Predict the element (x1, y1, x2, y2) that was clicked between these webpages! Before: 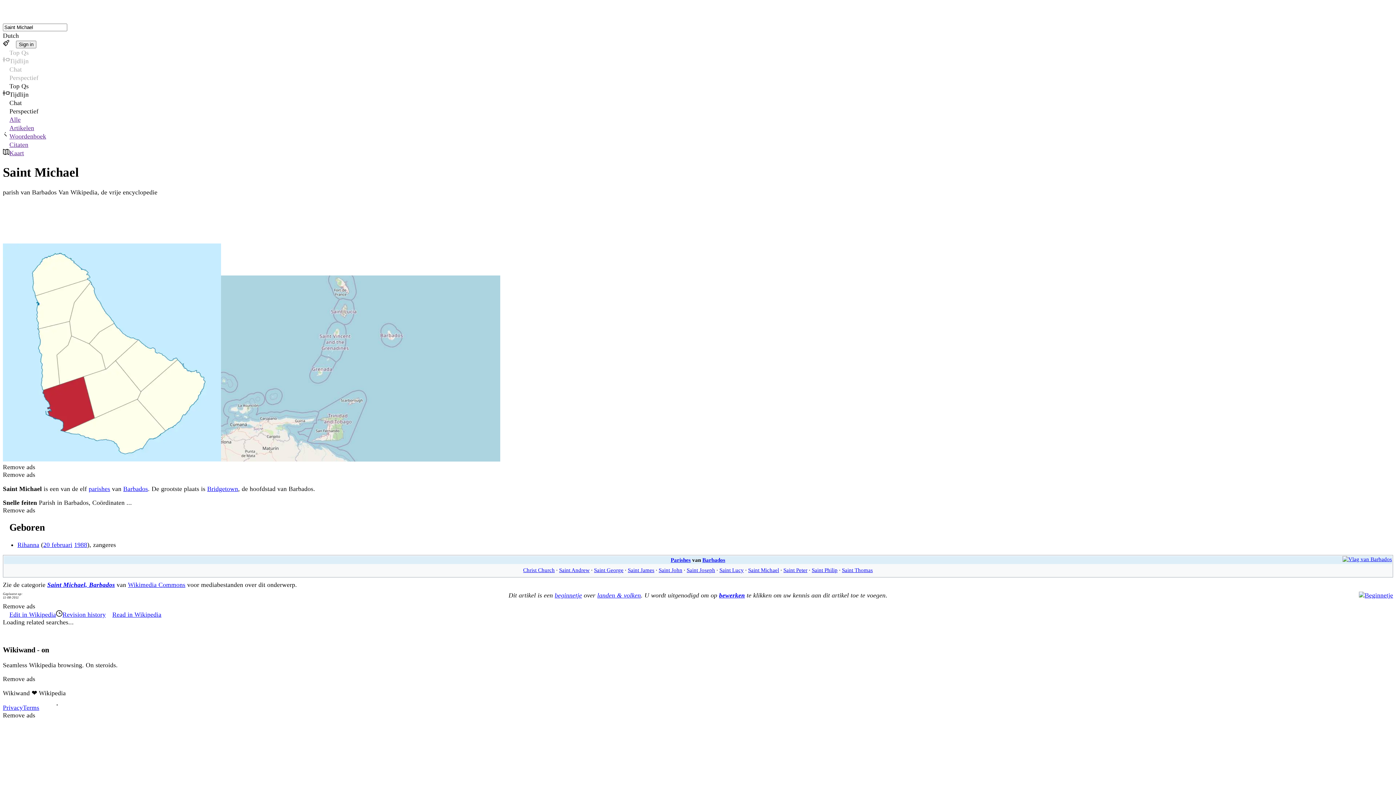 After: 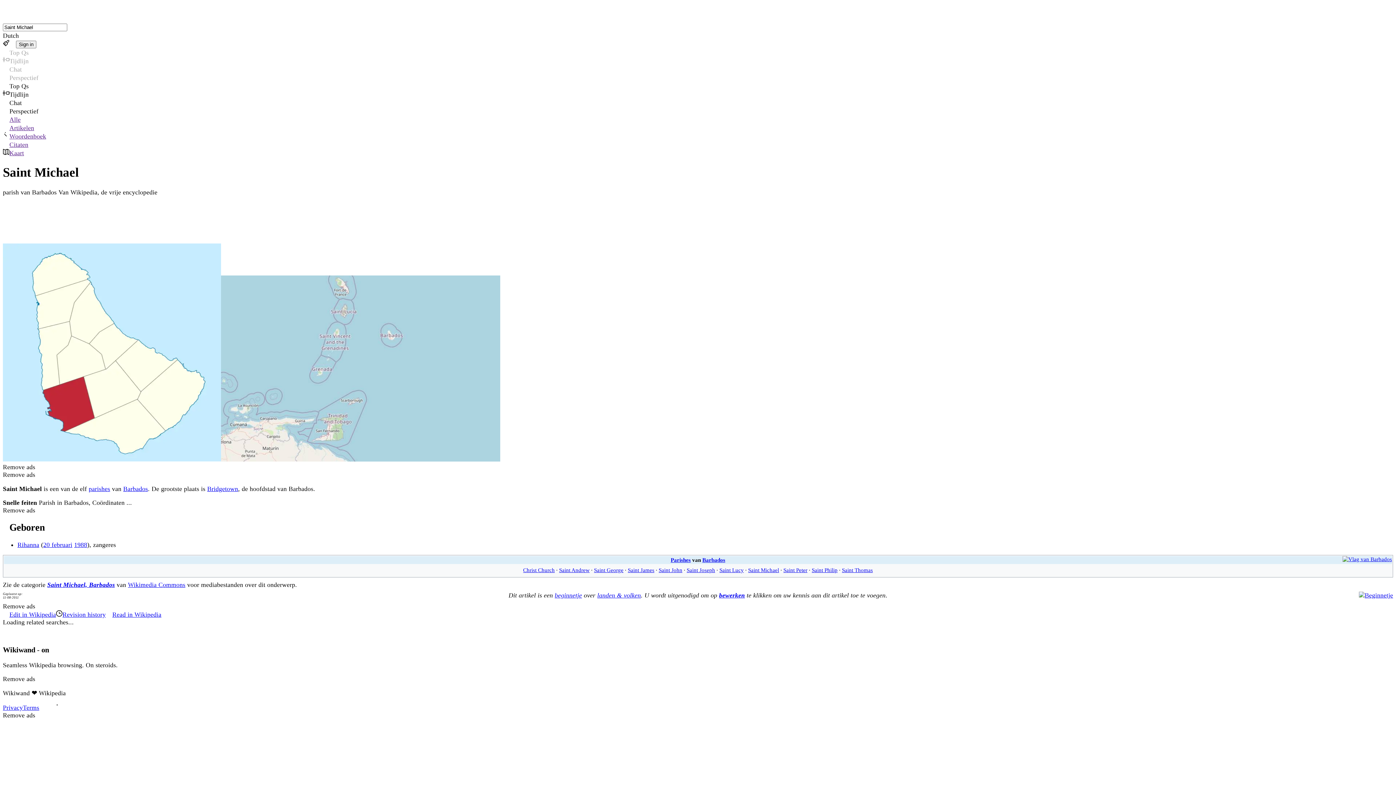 Action: label: landen & volken bbox: (597, 592, 641, 599)